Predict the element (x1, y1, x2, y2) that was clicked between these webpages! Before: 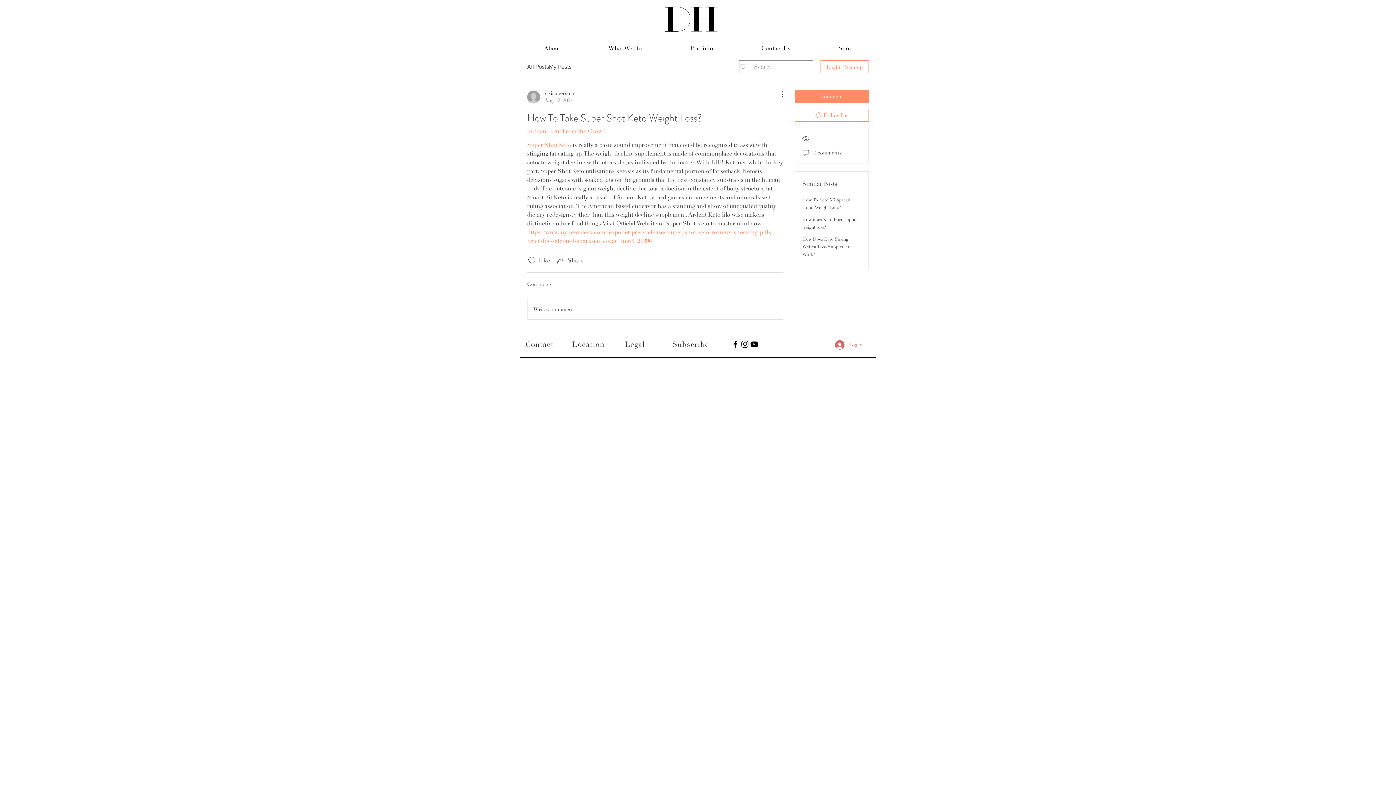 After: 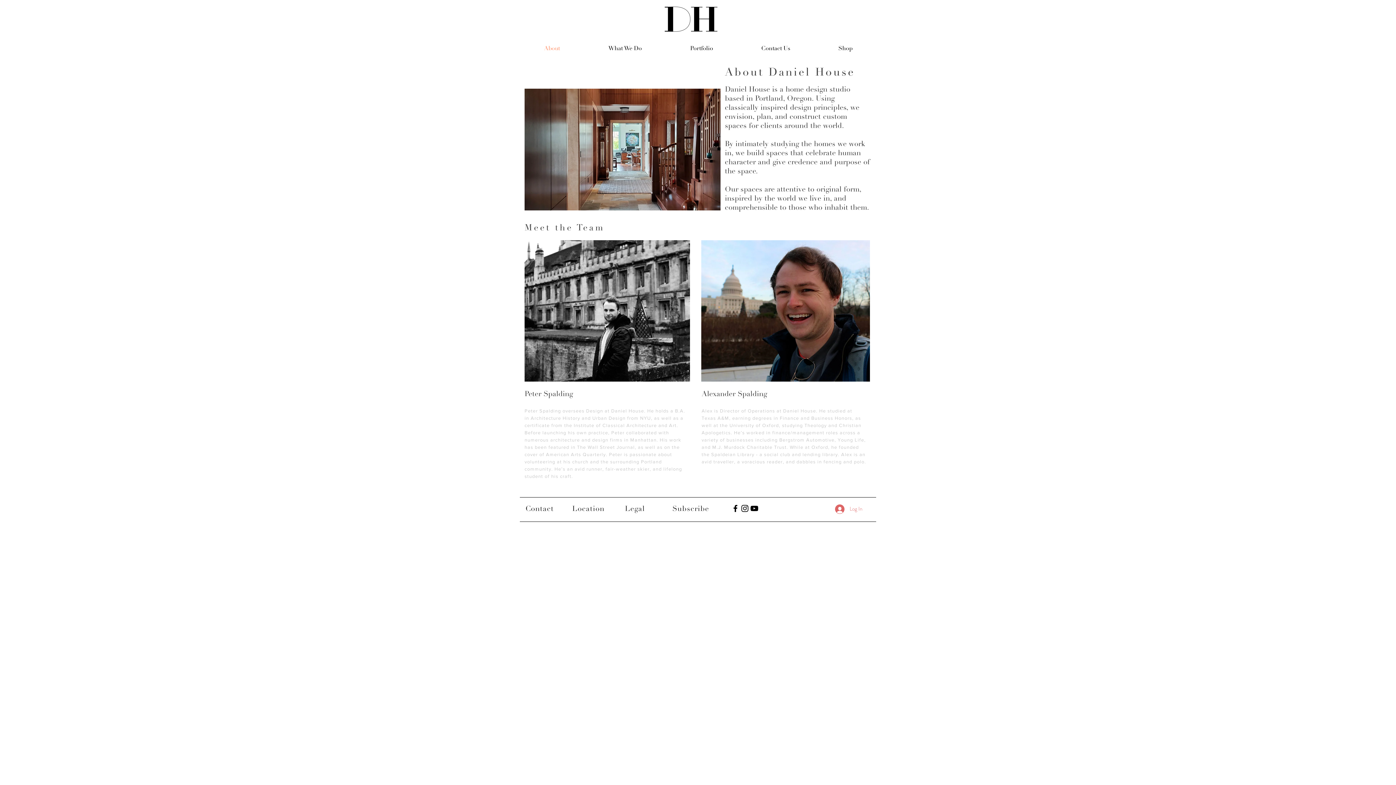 Action: label: About bbox: (520, 41, 584, 56)